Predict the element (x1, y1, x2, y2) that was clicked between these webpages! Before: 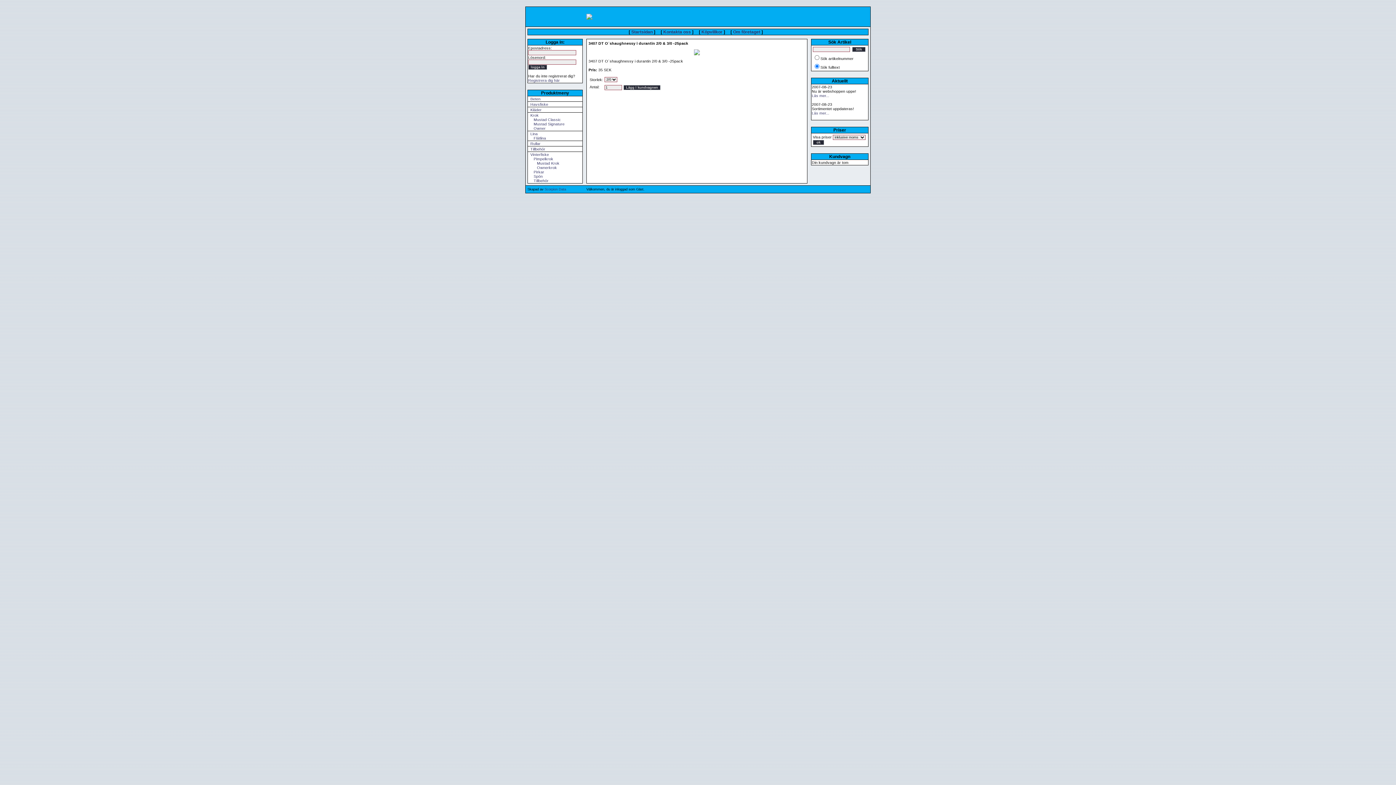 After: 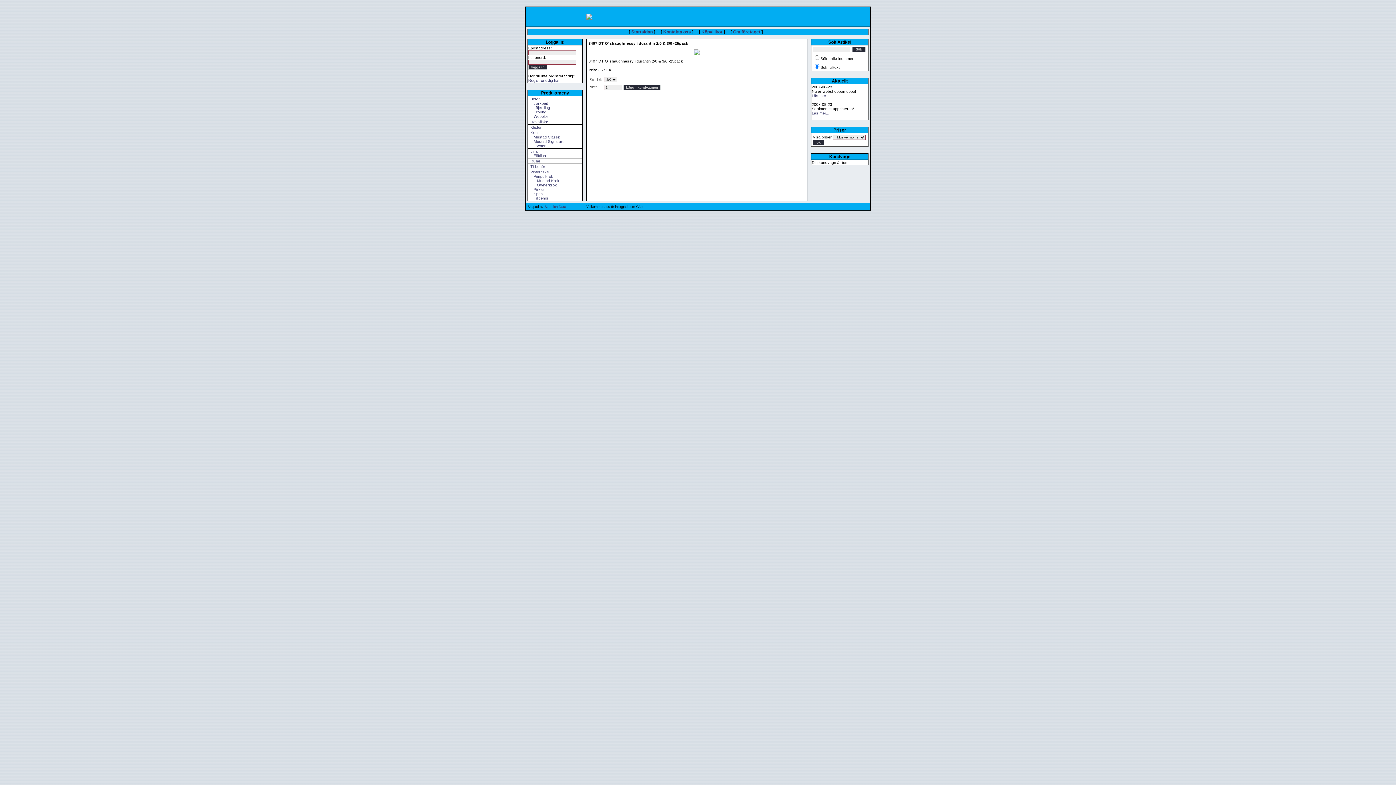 Action: bbox: (530, 96, 540, 101) label: Beten